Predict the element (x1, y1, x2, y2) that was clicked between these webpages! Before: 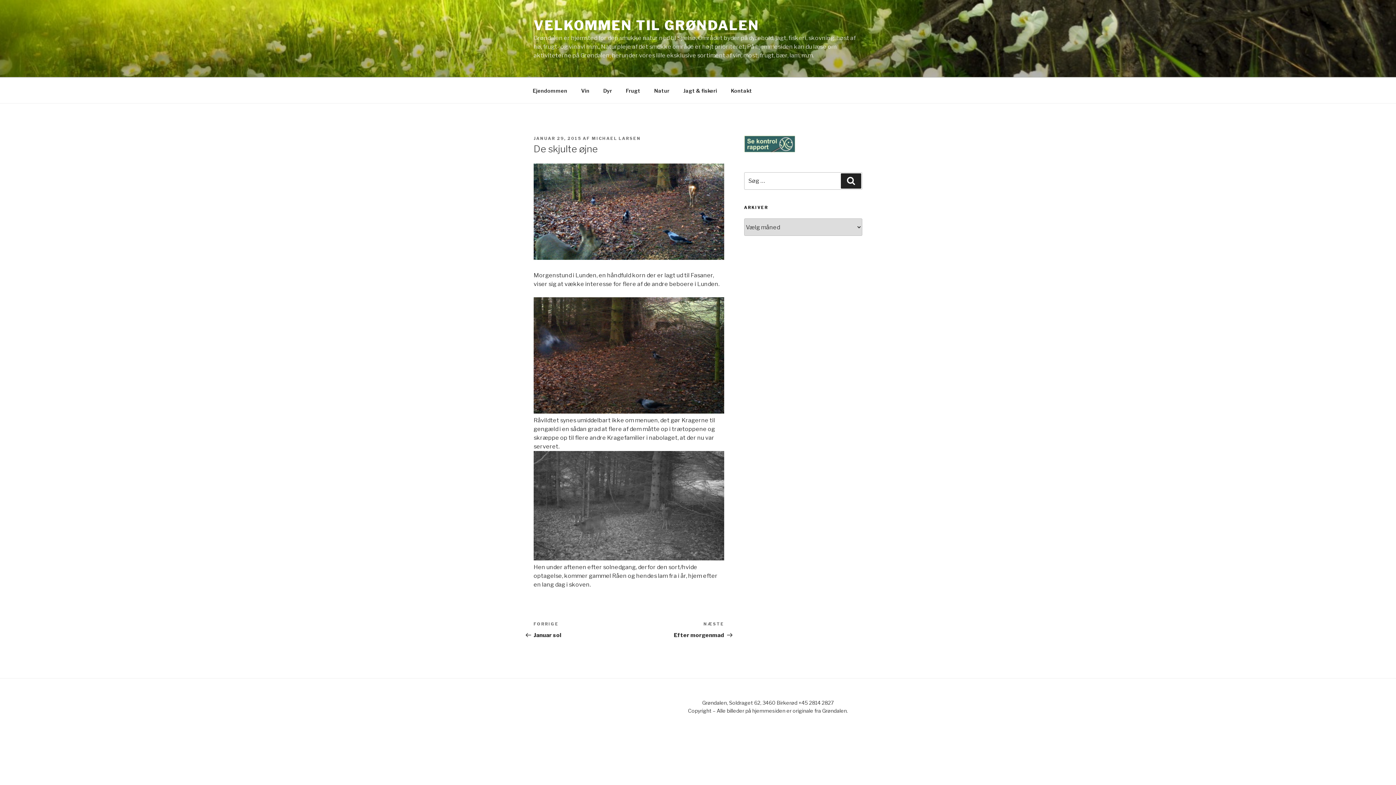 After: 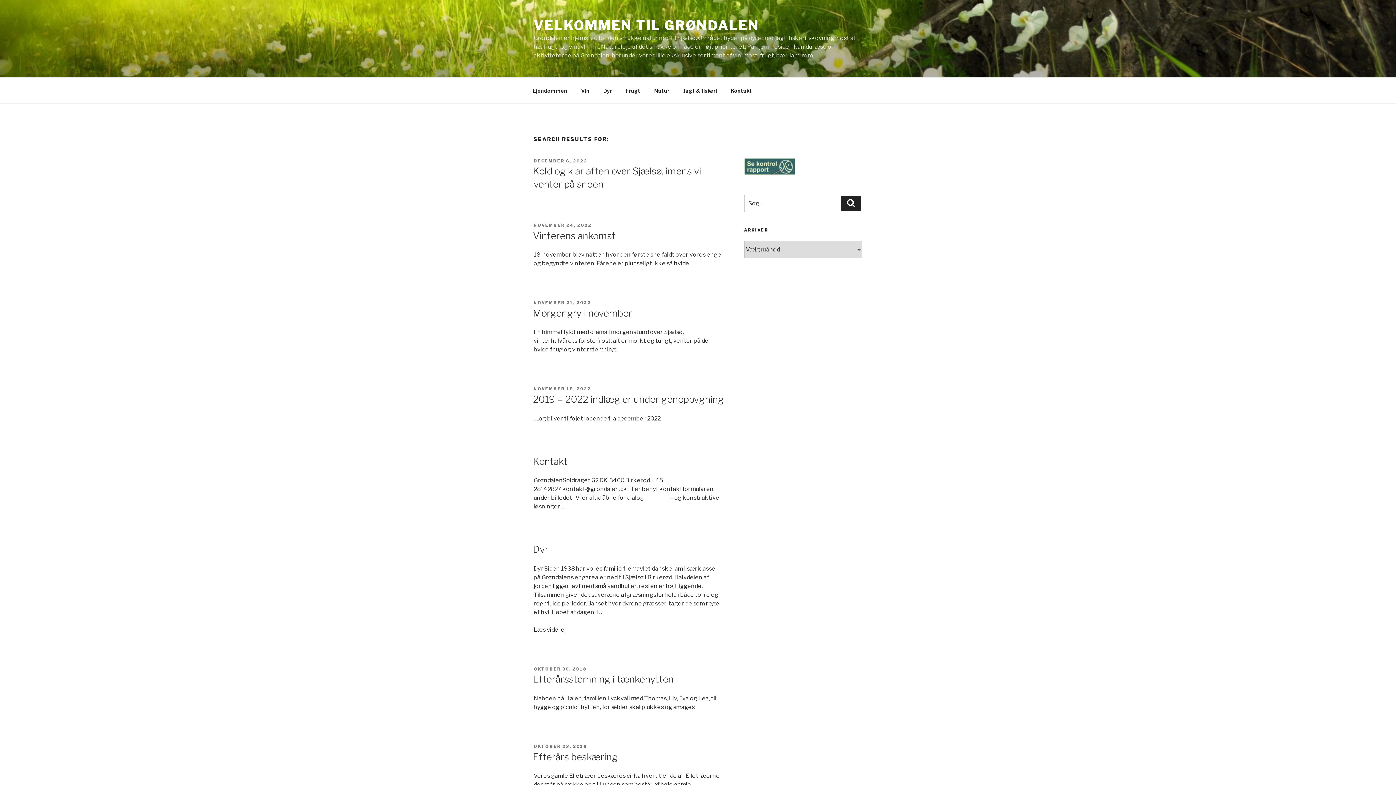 Action: label: Søg bbox: (841, 173, 861, 188)